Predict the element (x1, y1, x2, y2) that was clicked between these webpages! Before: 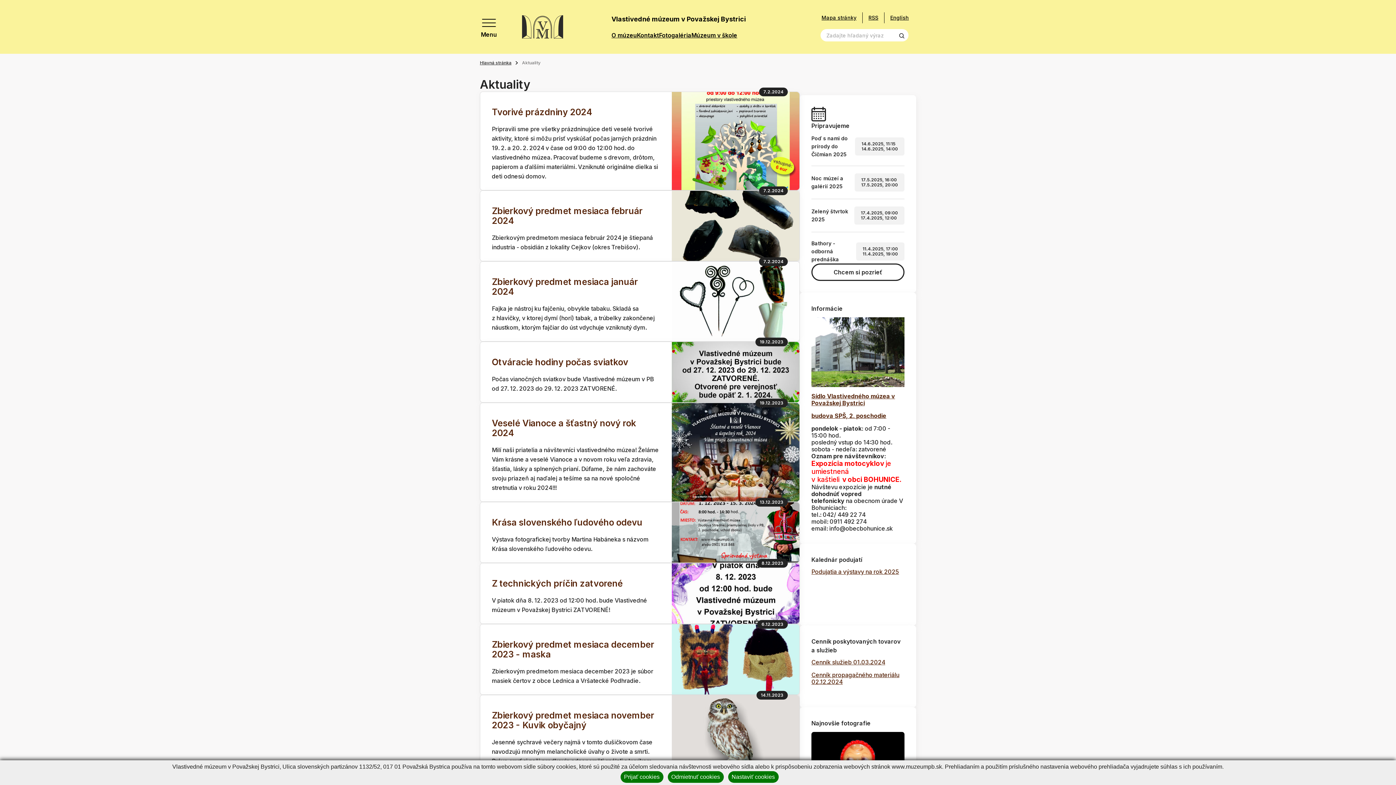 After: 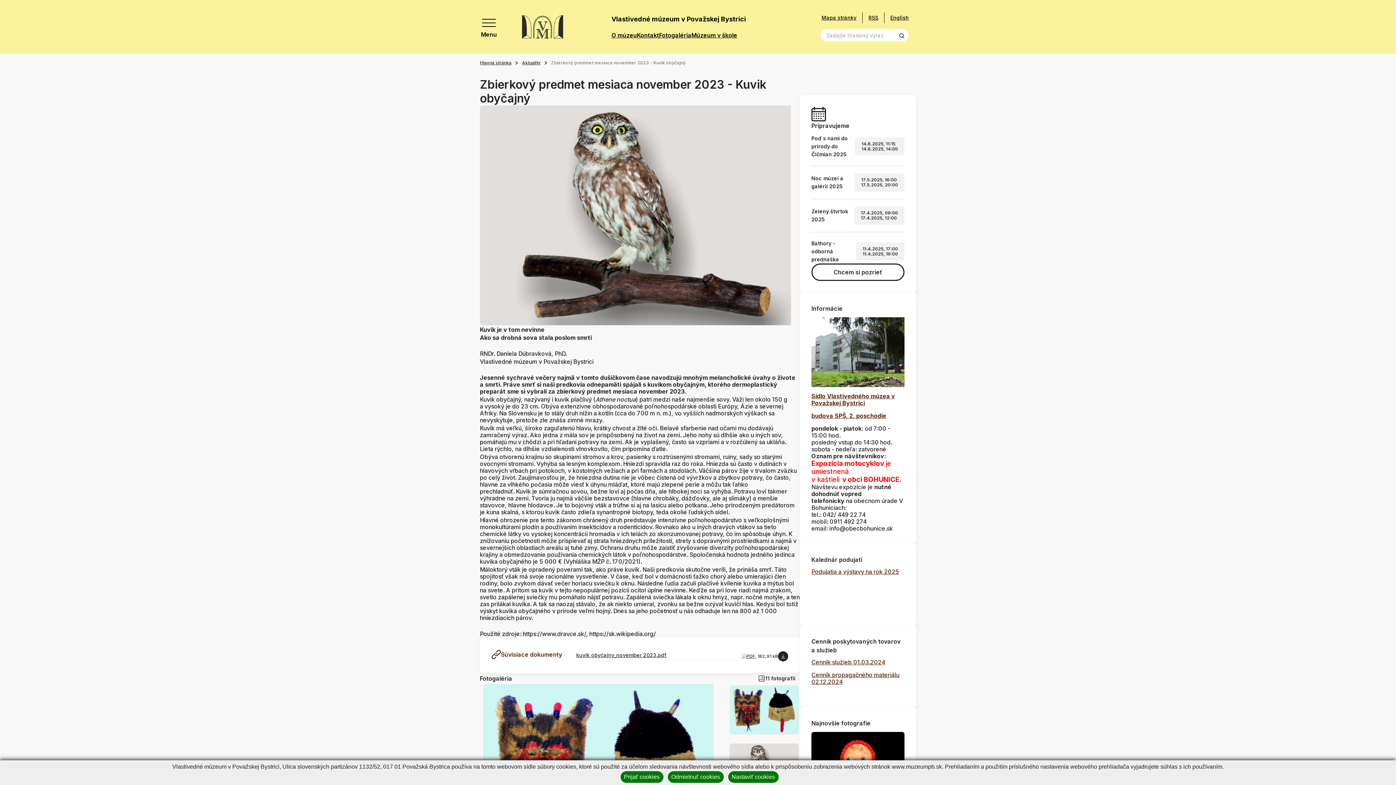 Action: bbox: (492, 710, 654, 730) label: Zbierkový predmet mesiaca november 2023 - Kuvik obyčajný